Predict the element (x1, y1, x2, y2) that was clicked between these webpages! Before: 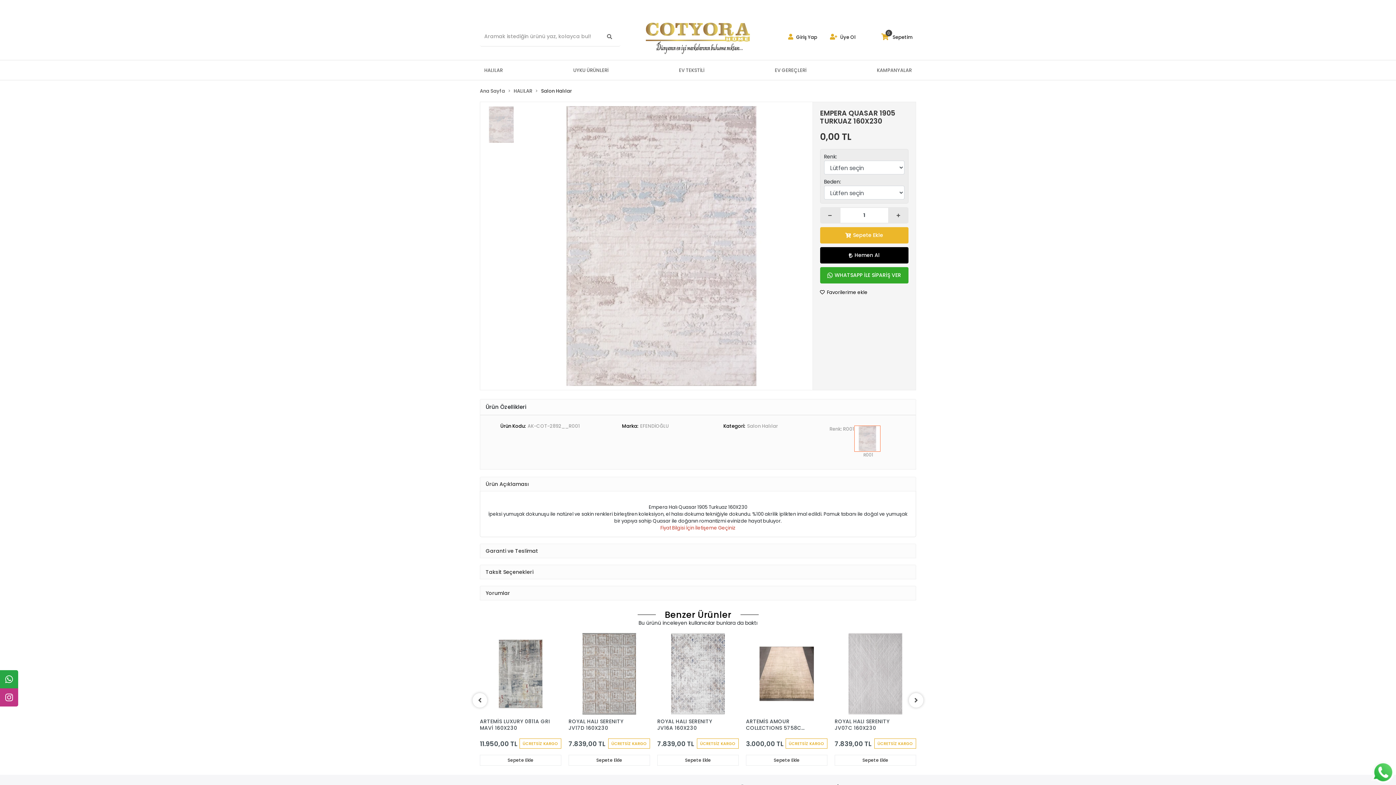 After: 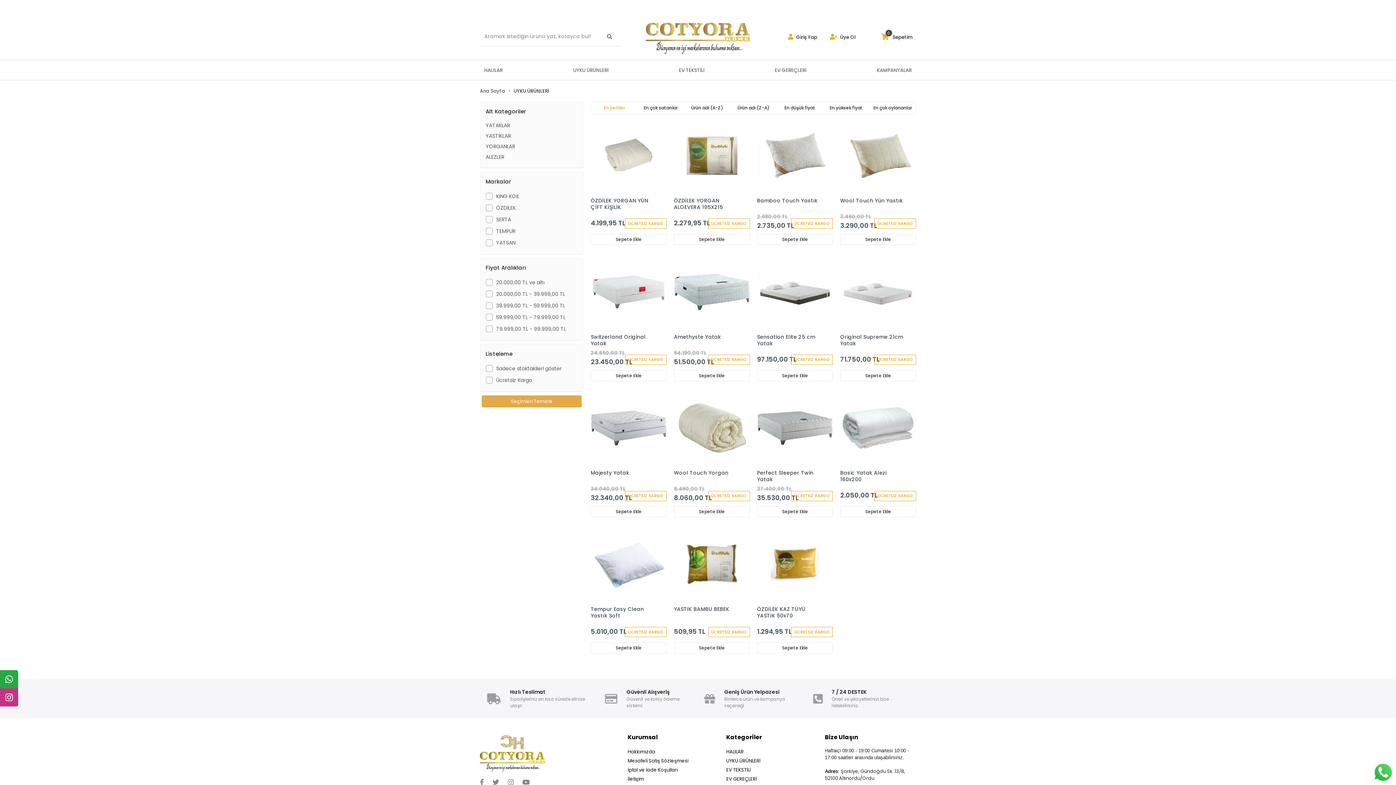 Action: bbox: (569, 60, 613, 80) label: UYKU ÜRÜNLERİ